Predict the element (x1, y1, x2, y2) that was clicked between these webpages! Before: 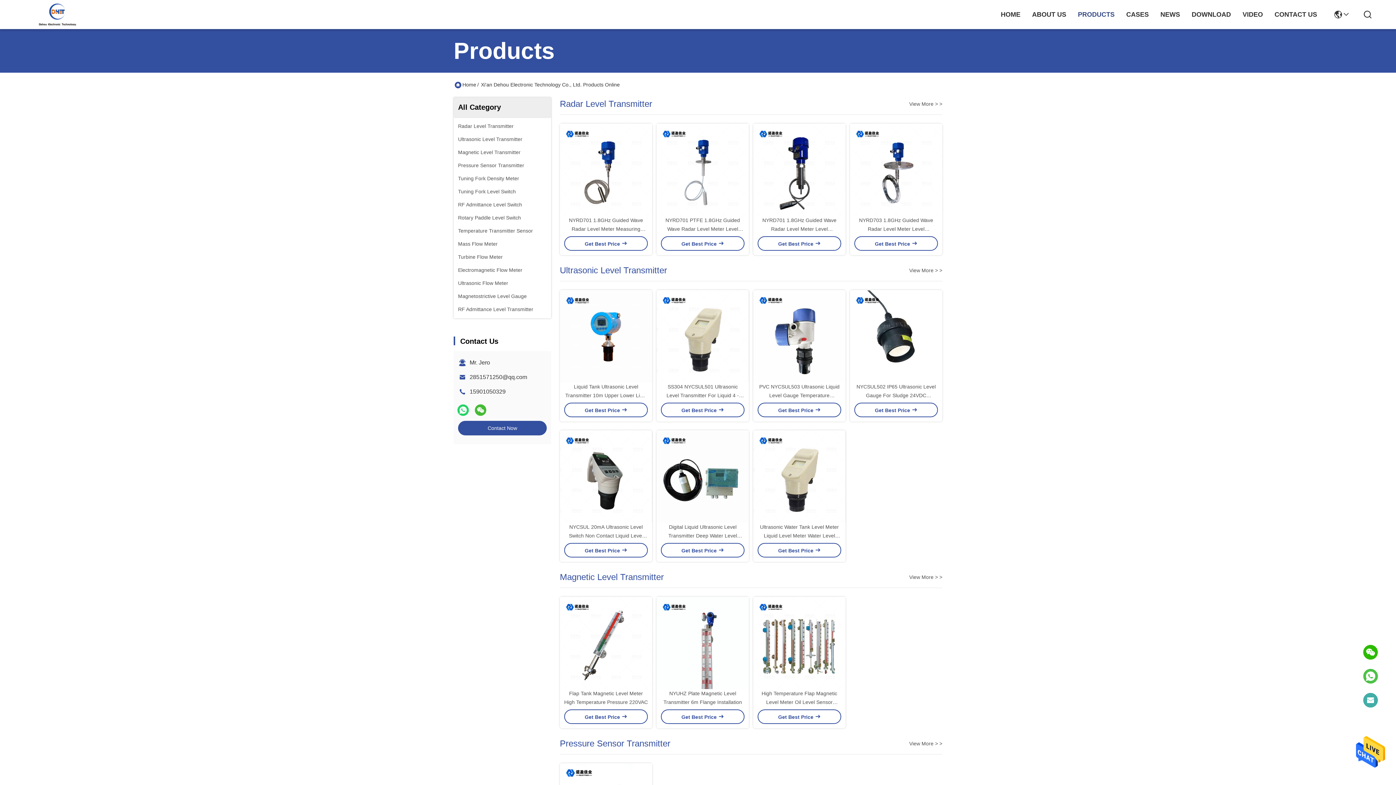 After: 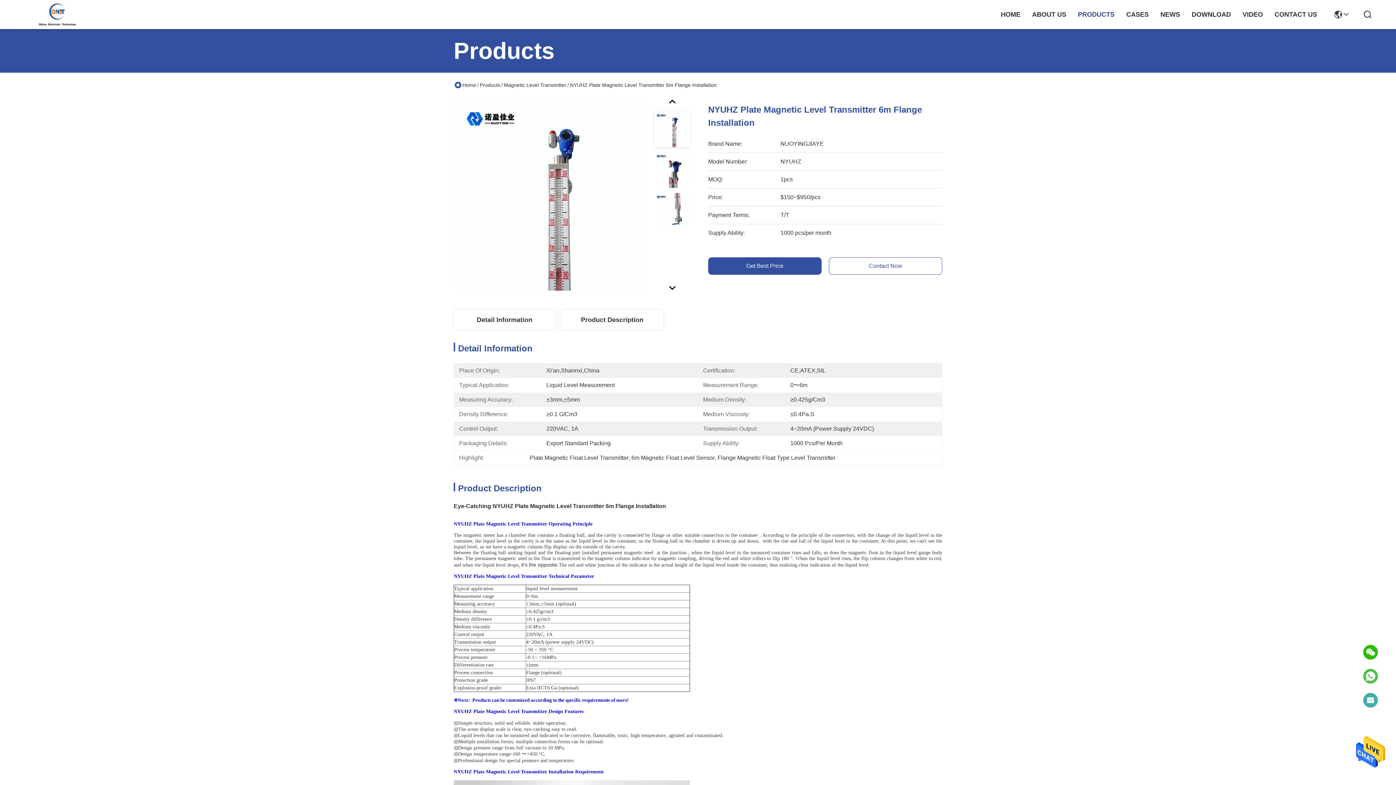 Action: bbox: (656, 597, 749, 689)